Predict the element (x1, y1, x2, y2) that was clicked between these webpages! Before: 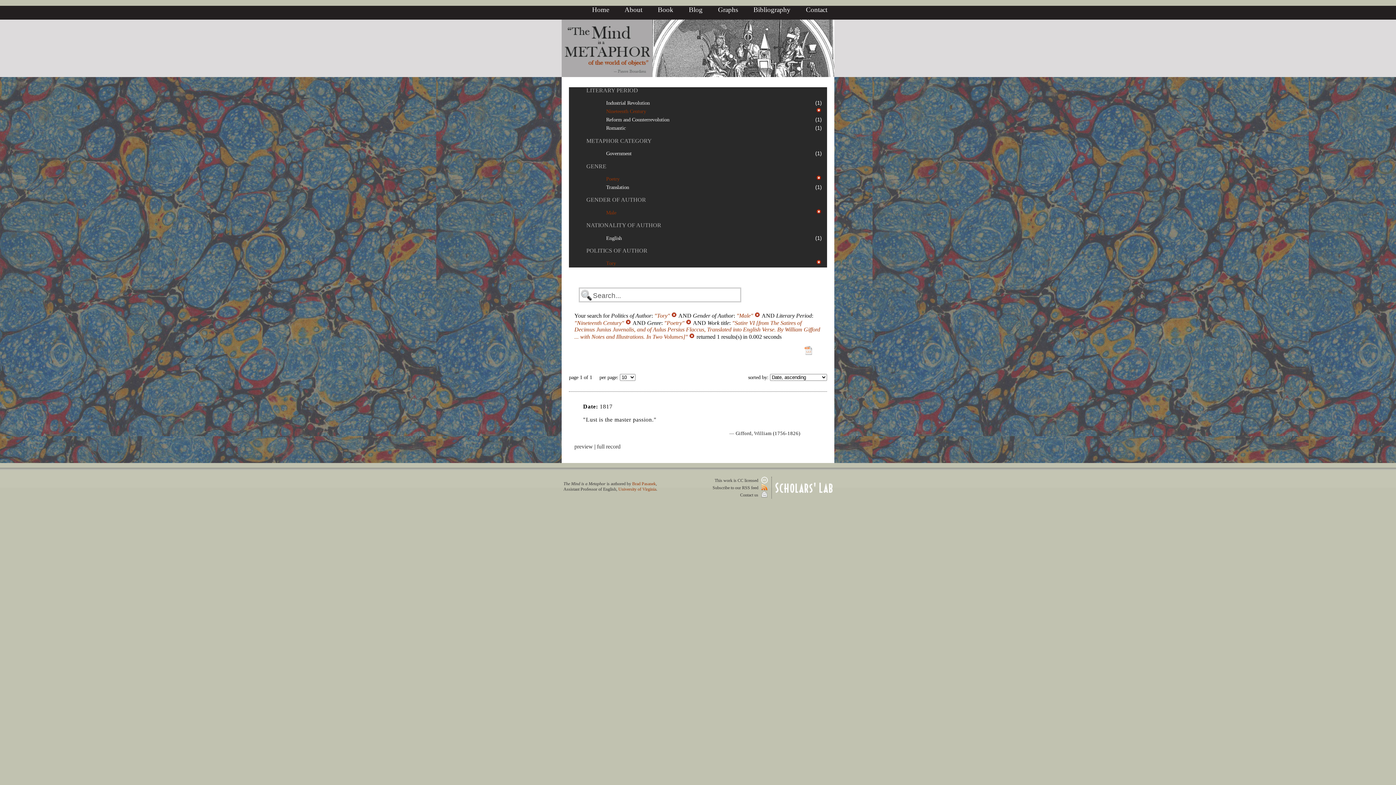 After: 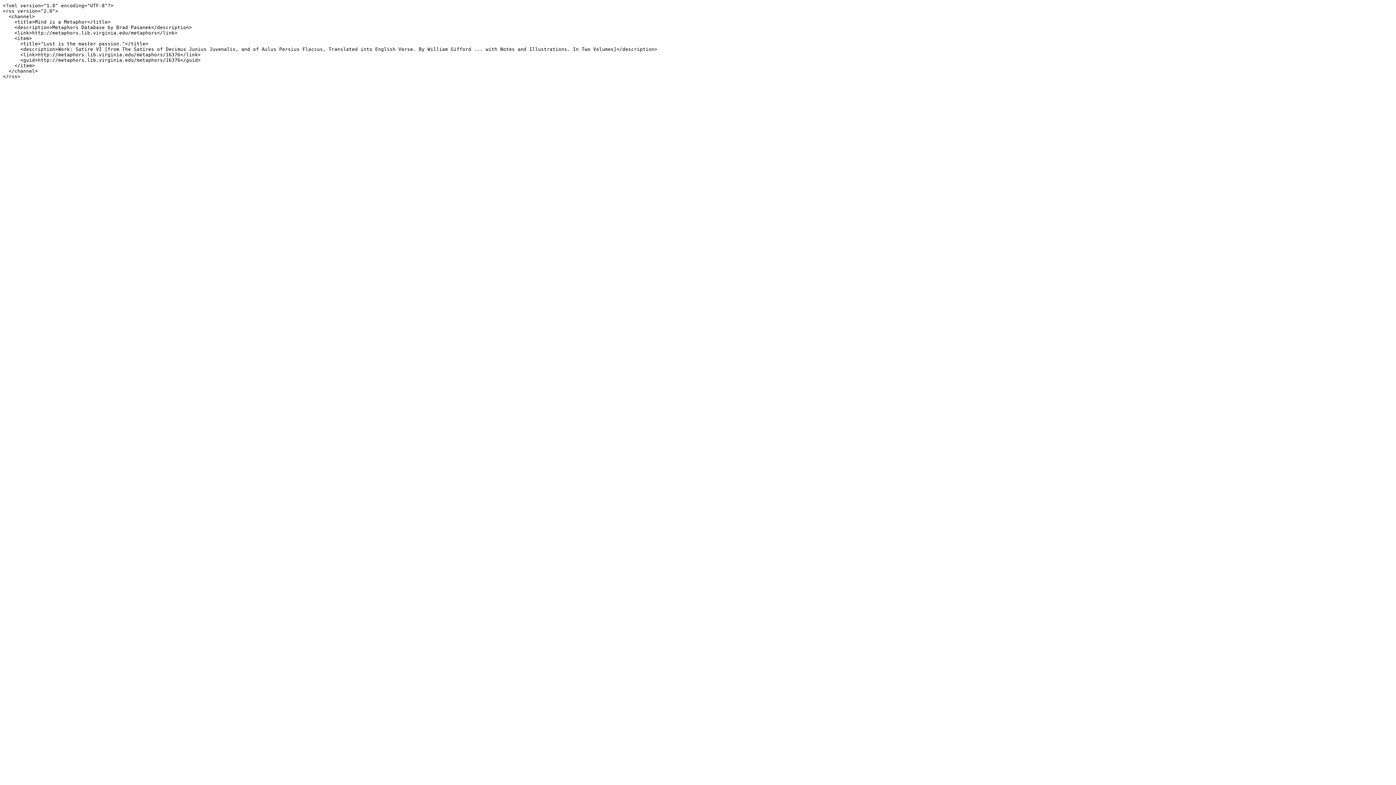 Action: bbox: (712, 485, 767, 490) label: Subscribe to our RSS feed 